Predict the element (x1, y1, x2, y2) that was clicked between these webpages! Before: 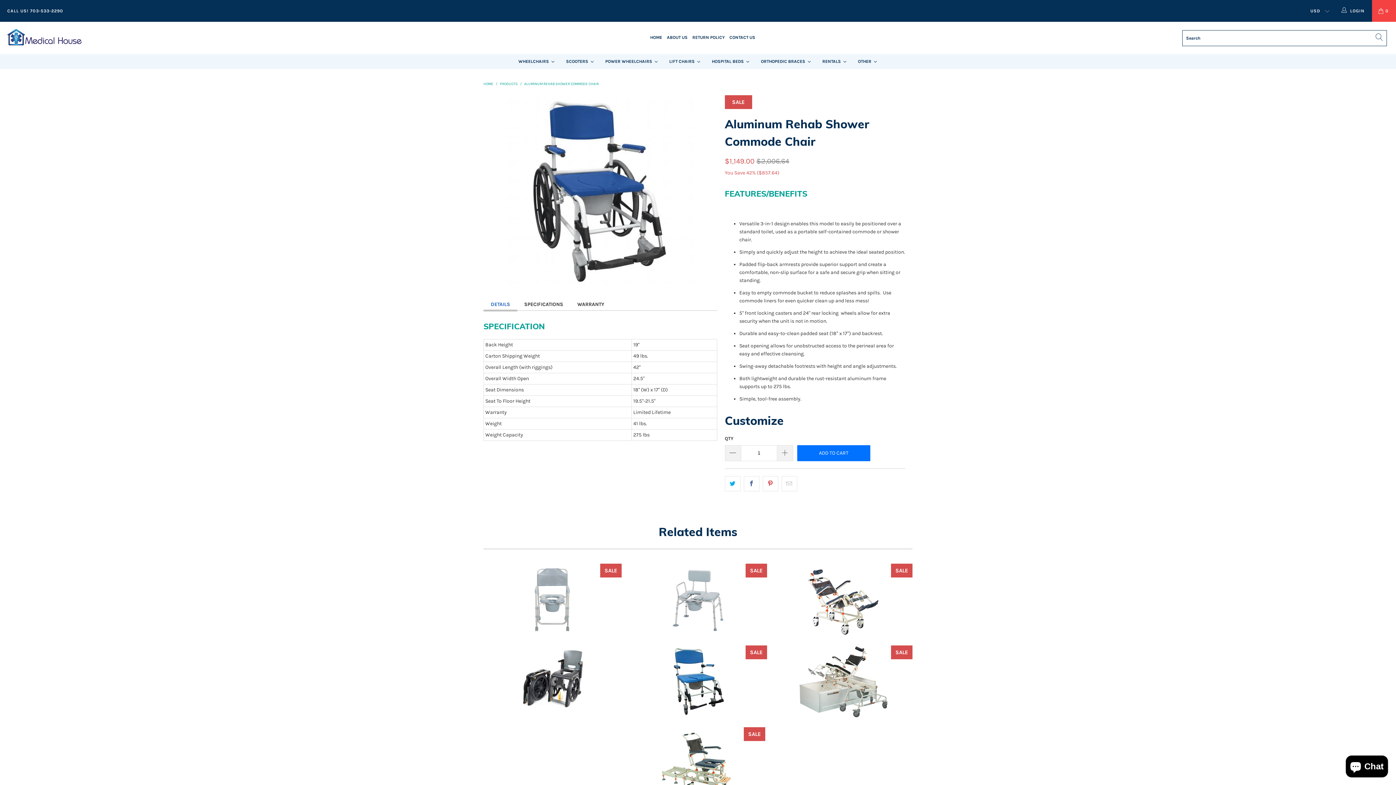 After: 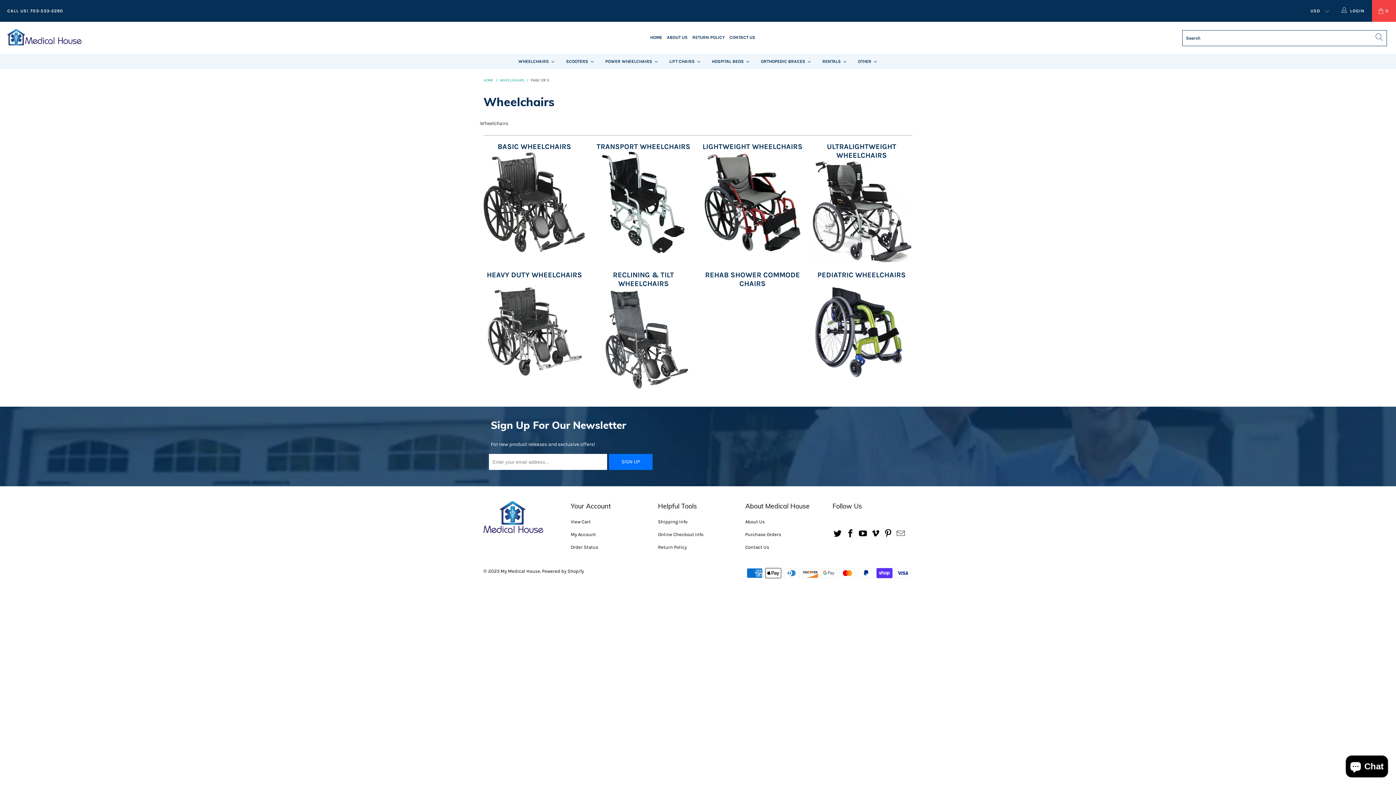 Action: bbox: (513, 54, 560, 69) label: WHEELCHAIRS